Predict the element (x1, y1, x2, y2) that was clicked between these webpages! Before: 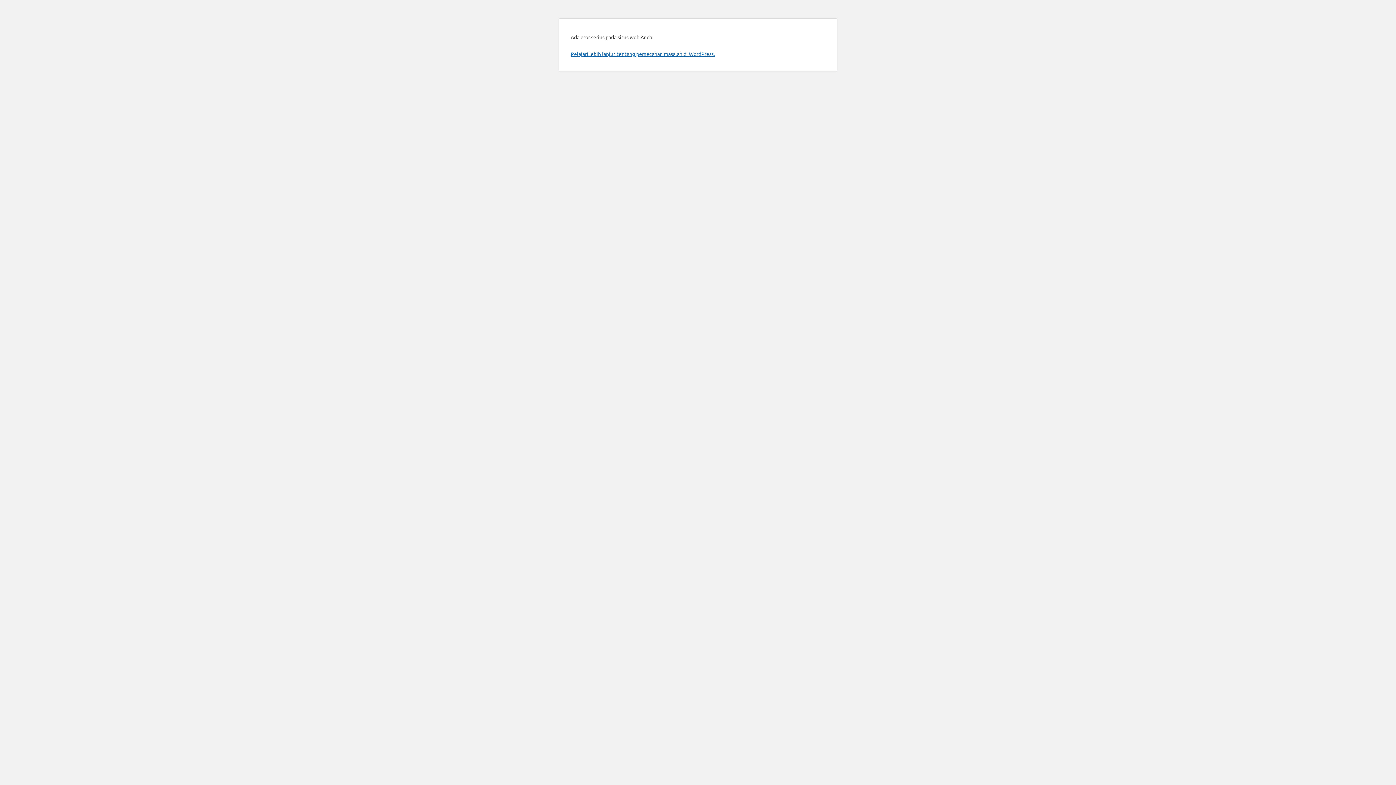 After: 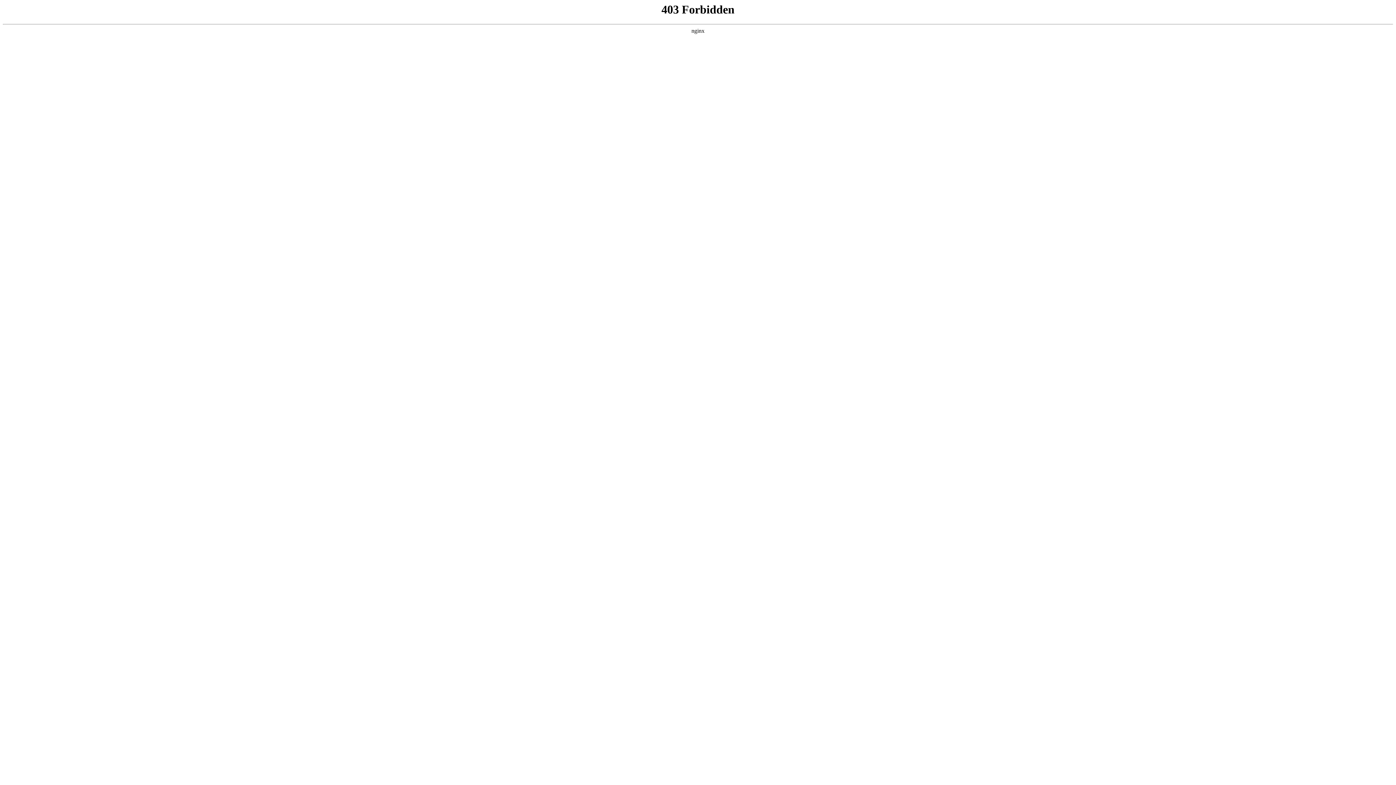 Action: bbox: (570, 50, 714, 57) label: Pelajari lebih lanjut tentang pemecahan masalah di WordPress.